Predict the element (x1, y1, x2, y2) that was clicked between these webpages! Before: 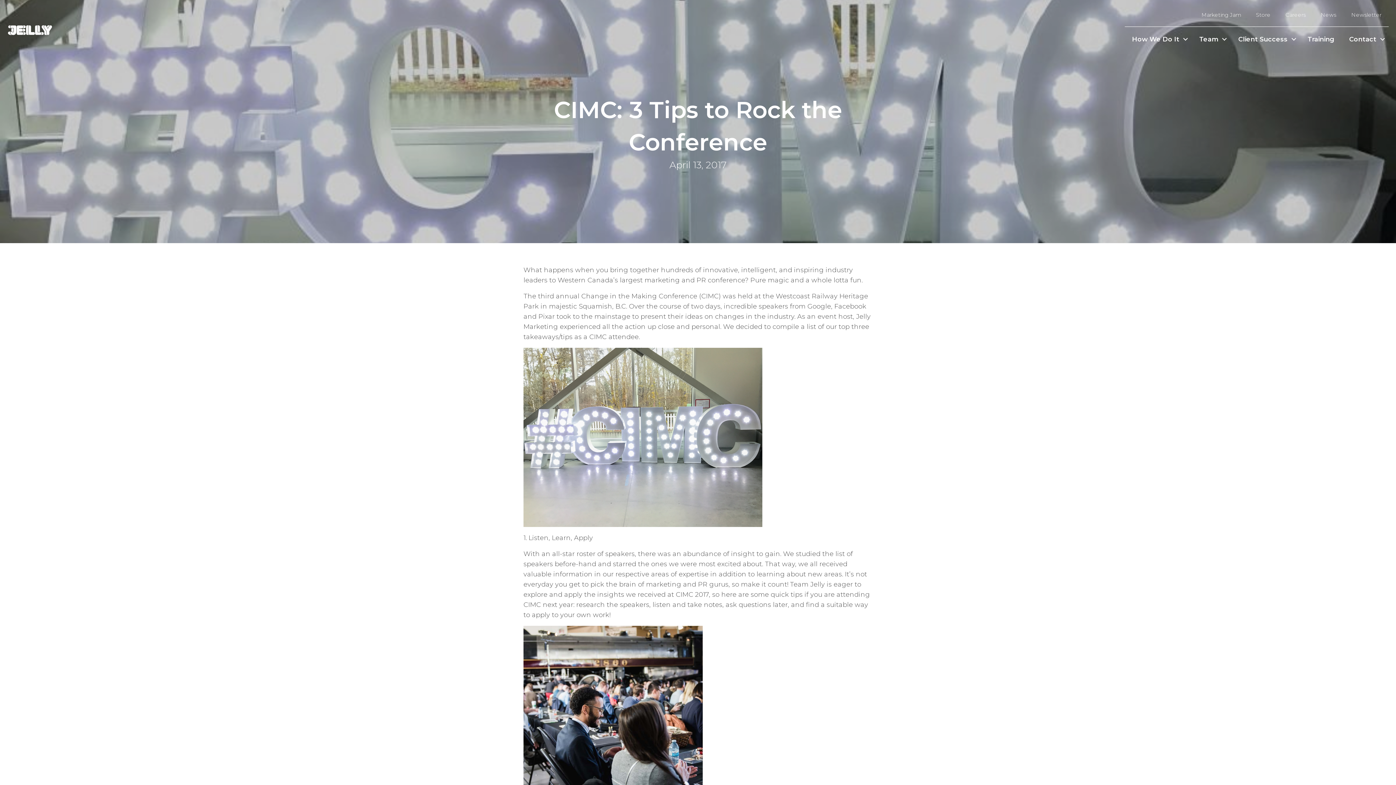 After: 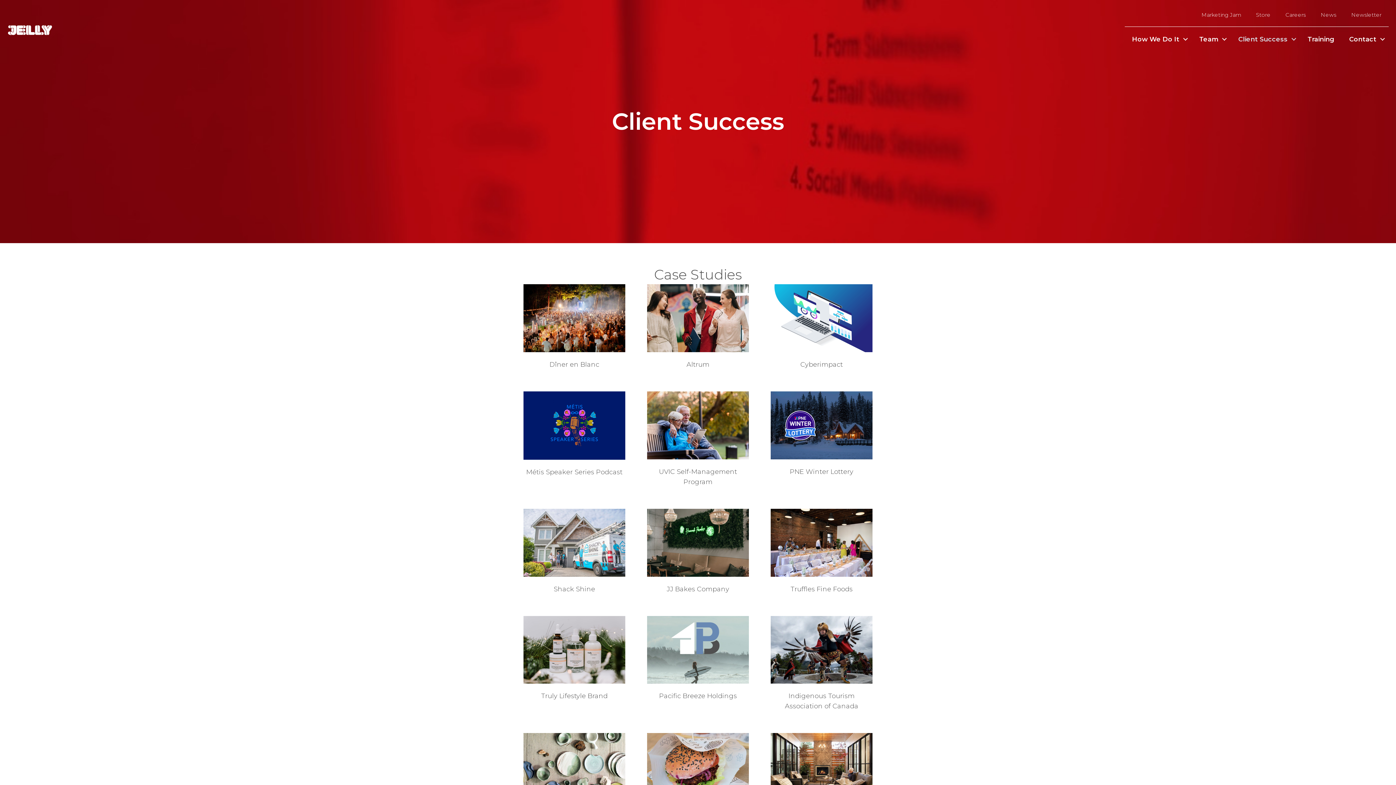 Action: bbox: (1231, 26, 1300, 51) label: Client Success